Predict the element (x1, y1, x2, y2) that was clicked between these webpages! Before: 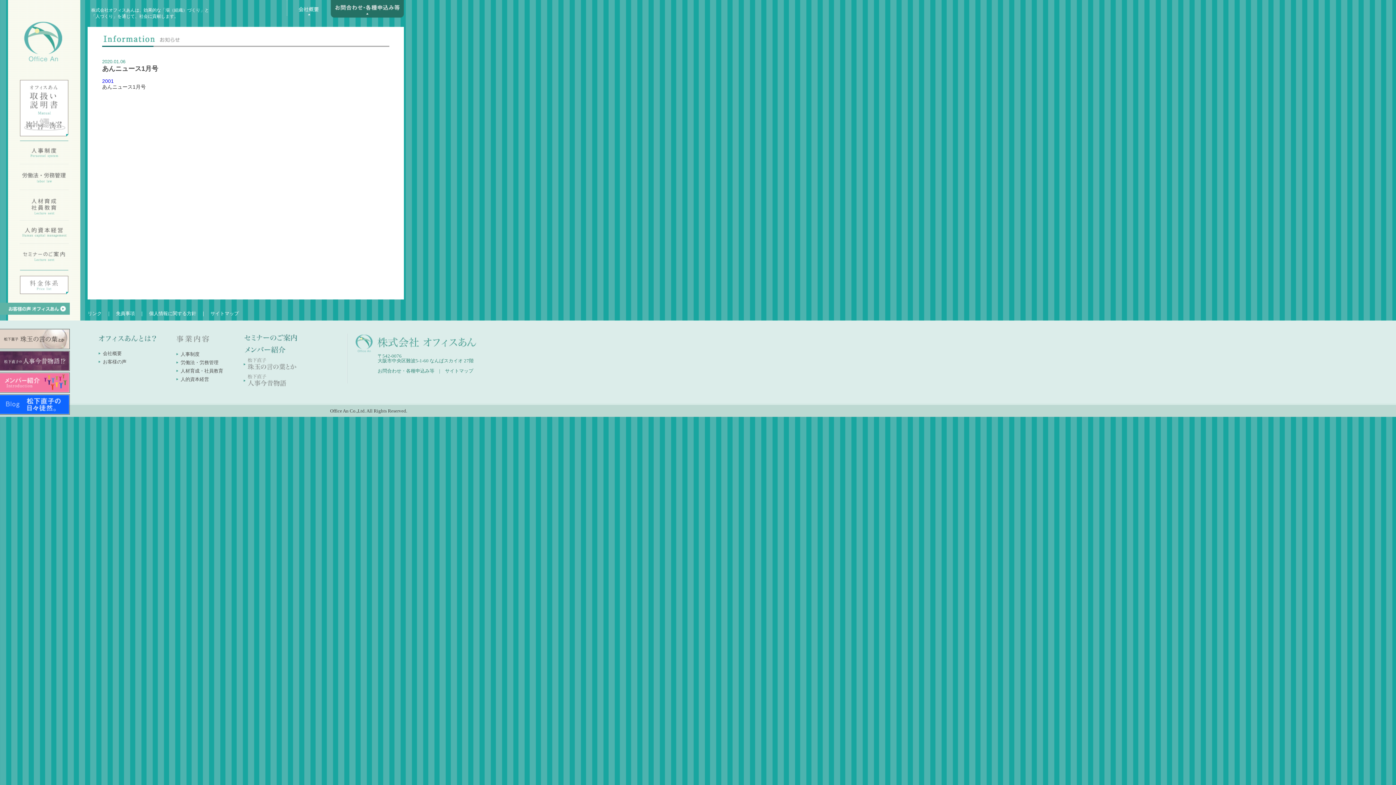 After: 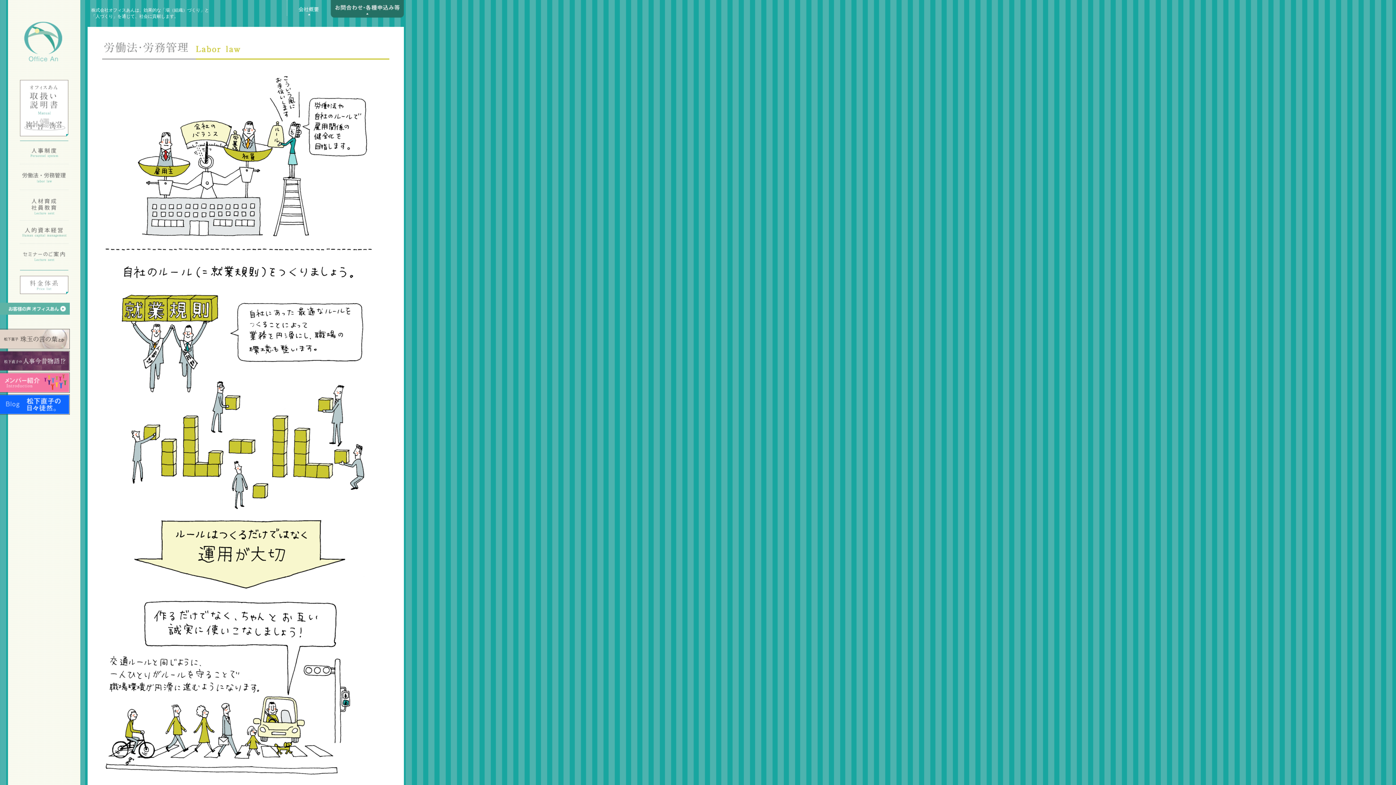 Action: bbox: (20, 185, 68, 191)